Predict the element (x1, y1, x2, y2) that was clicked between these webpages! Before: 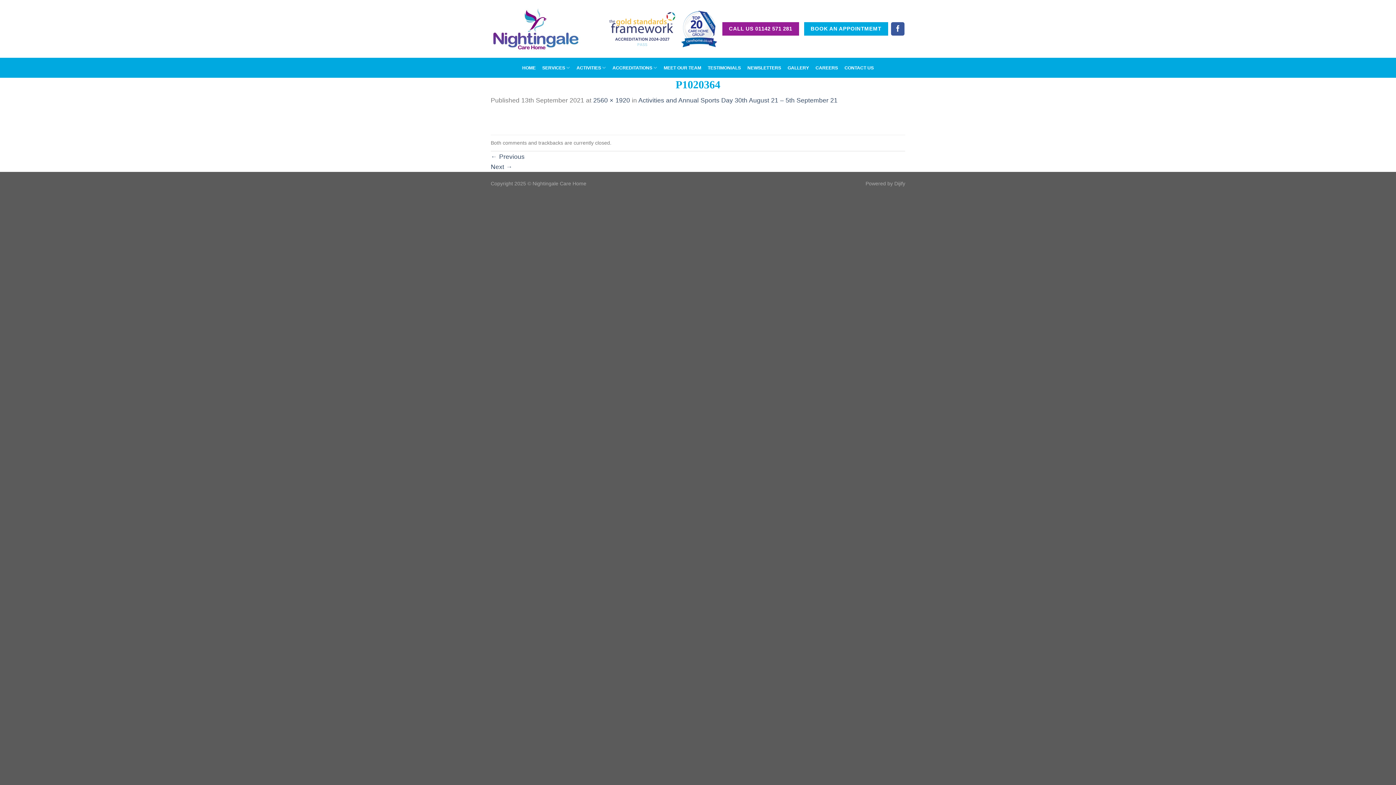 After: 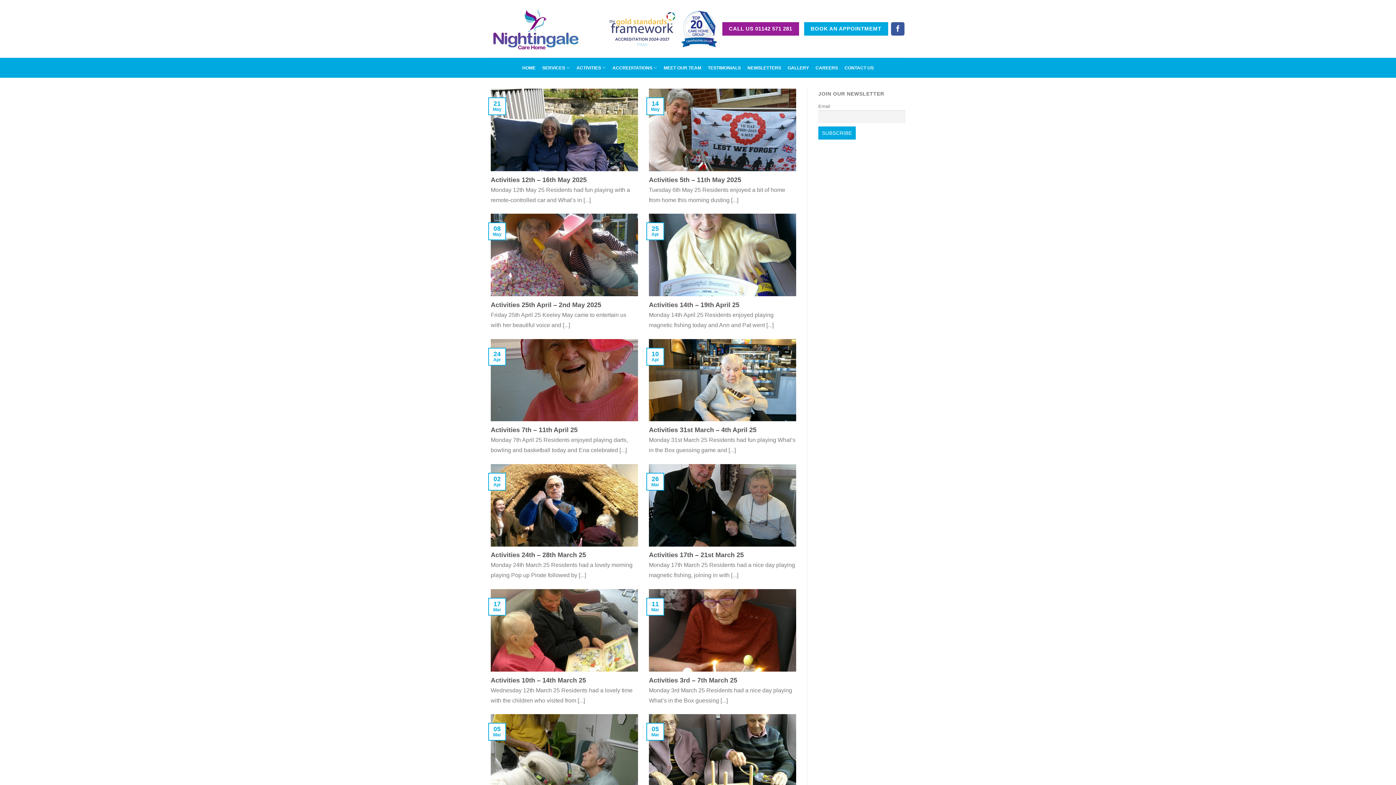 Action: label: NEWSLETTERS bbox: (747, 61, 781, 74)